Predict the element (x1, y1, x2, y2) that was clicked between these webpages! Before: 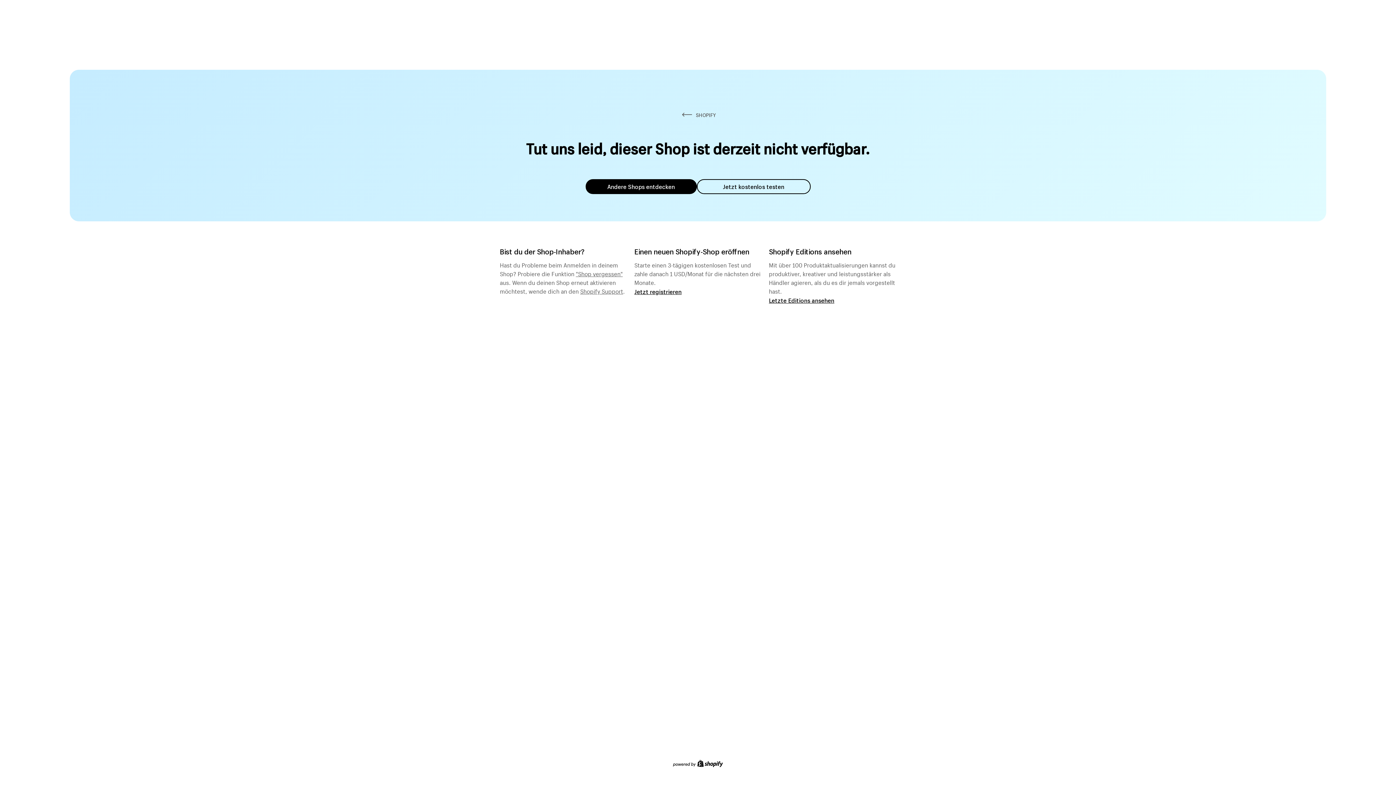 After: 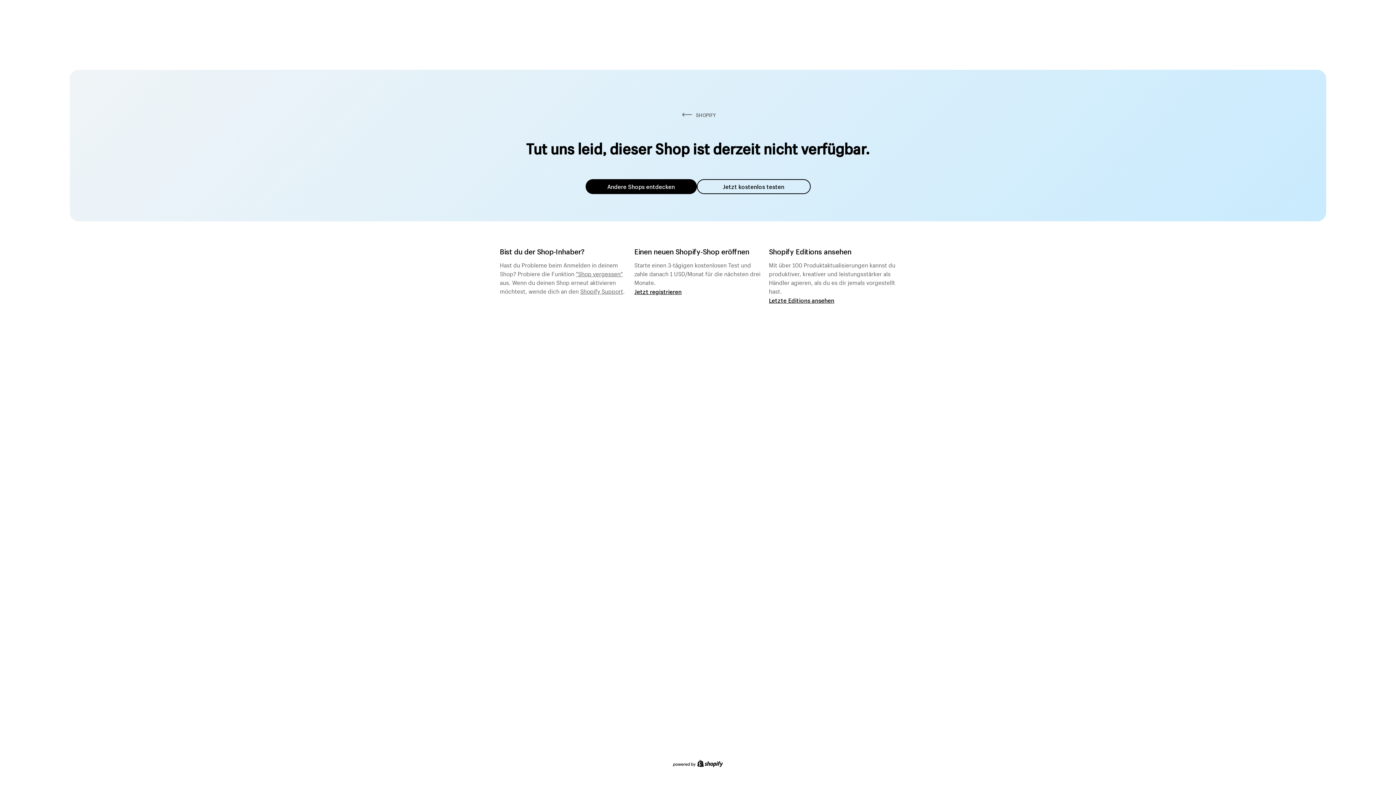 Action: label: "Shop vergessen" bbox: (576, 268, 622, 277)